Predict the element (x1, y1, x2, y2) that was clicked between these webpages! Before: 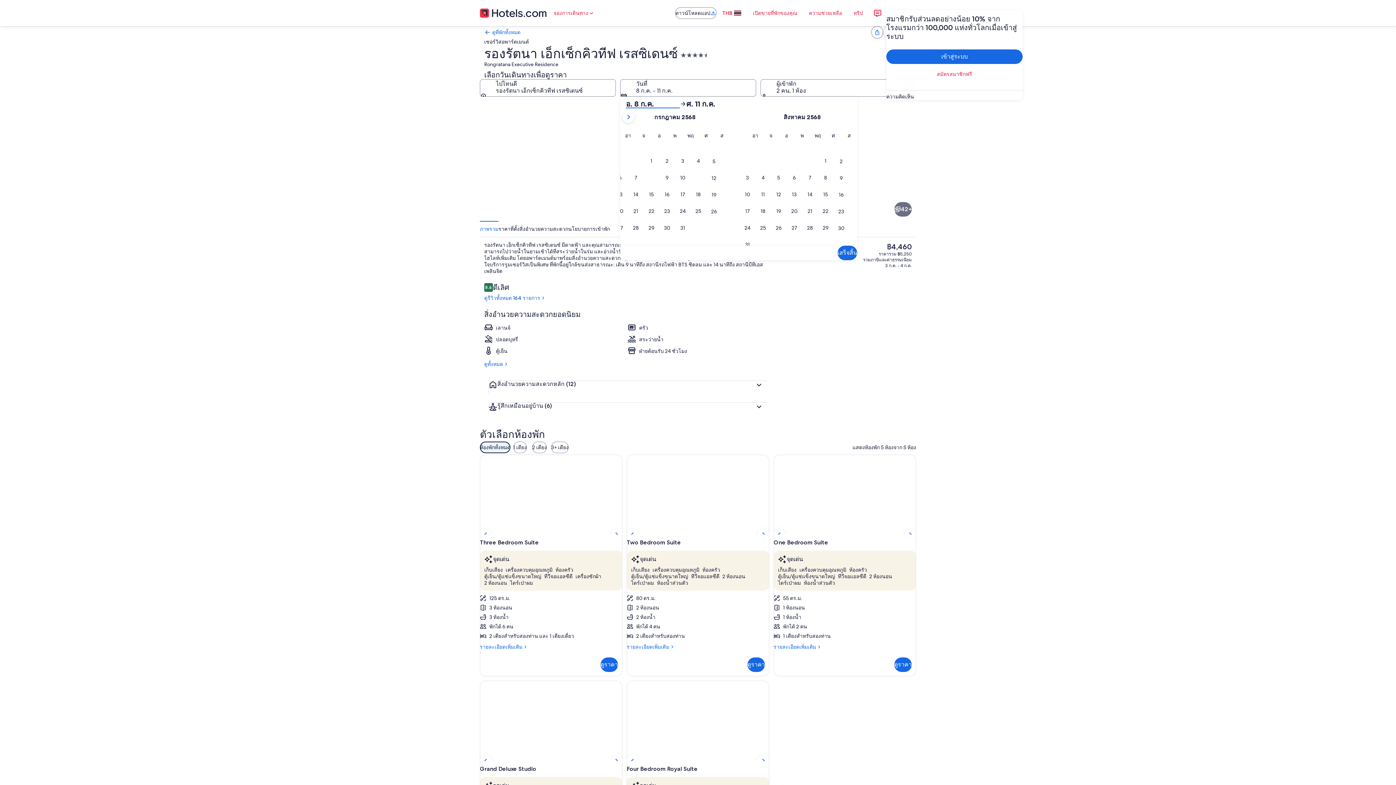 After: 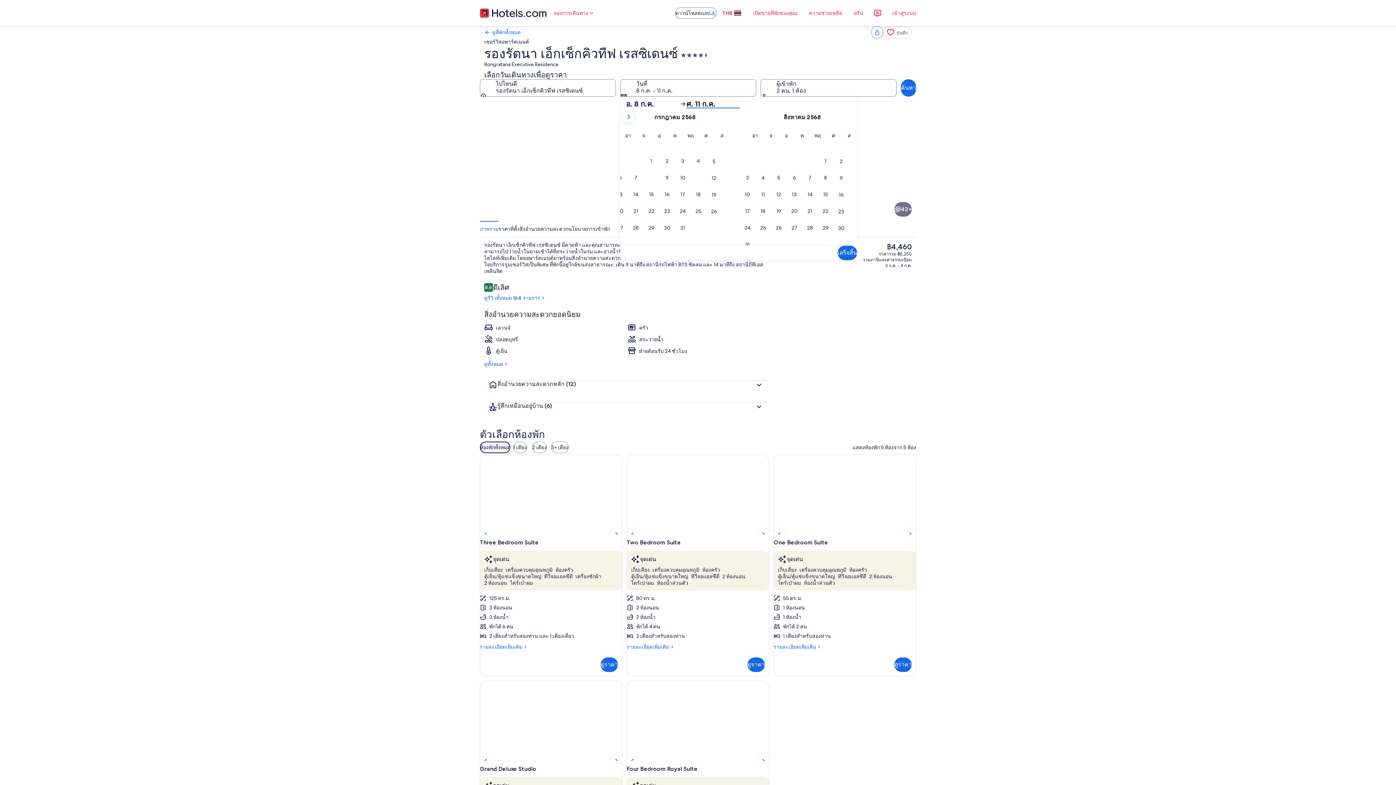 Action: bbox: (686, 99, 740, 108) label: ศ. 11 ก.ค.